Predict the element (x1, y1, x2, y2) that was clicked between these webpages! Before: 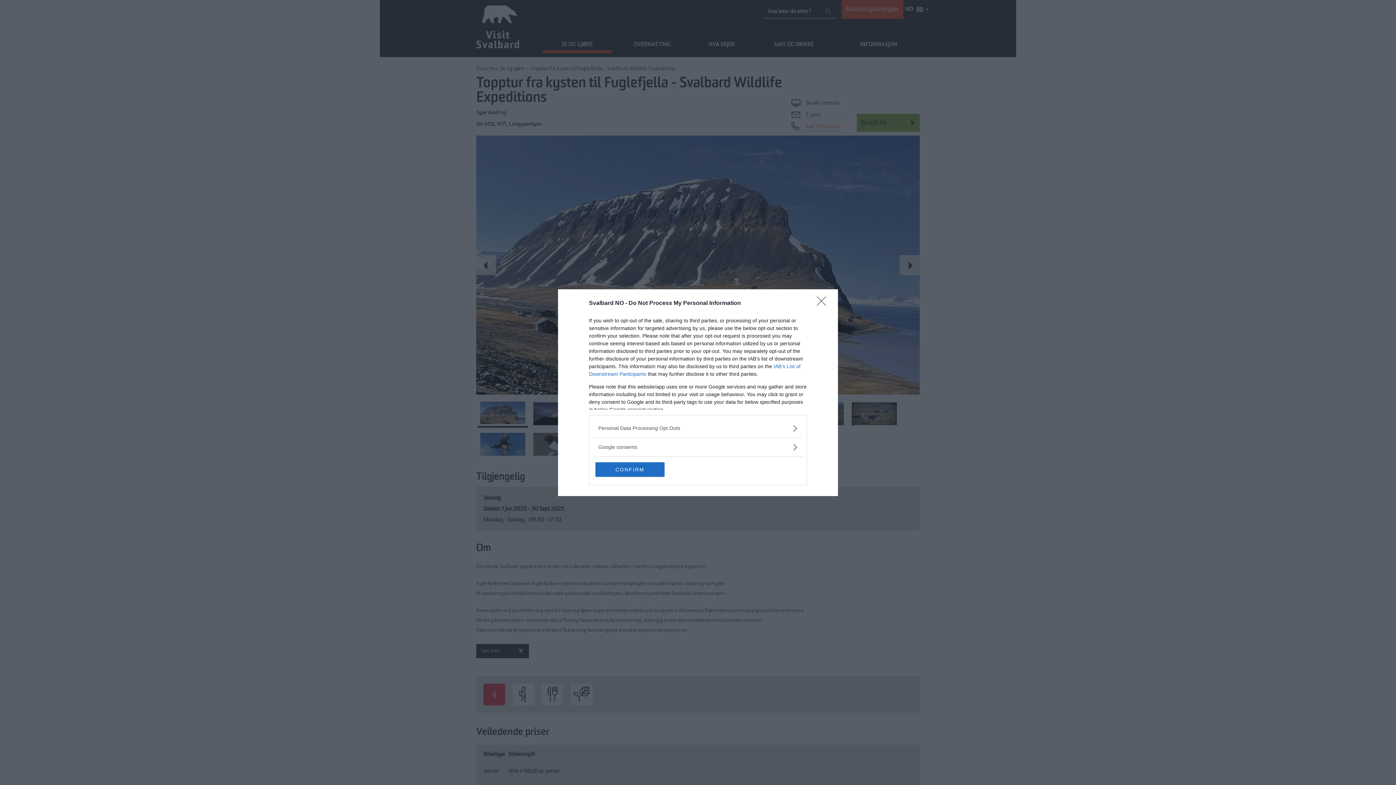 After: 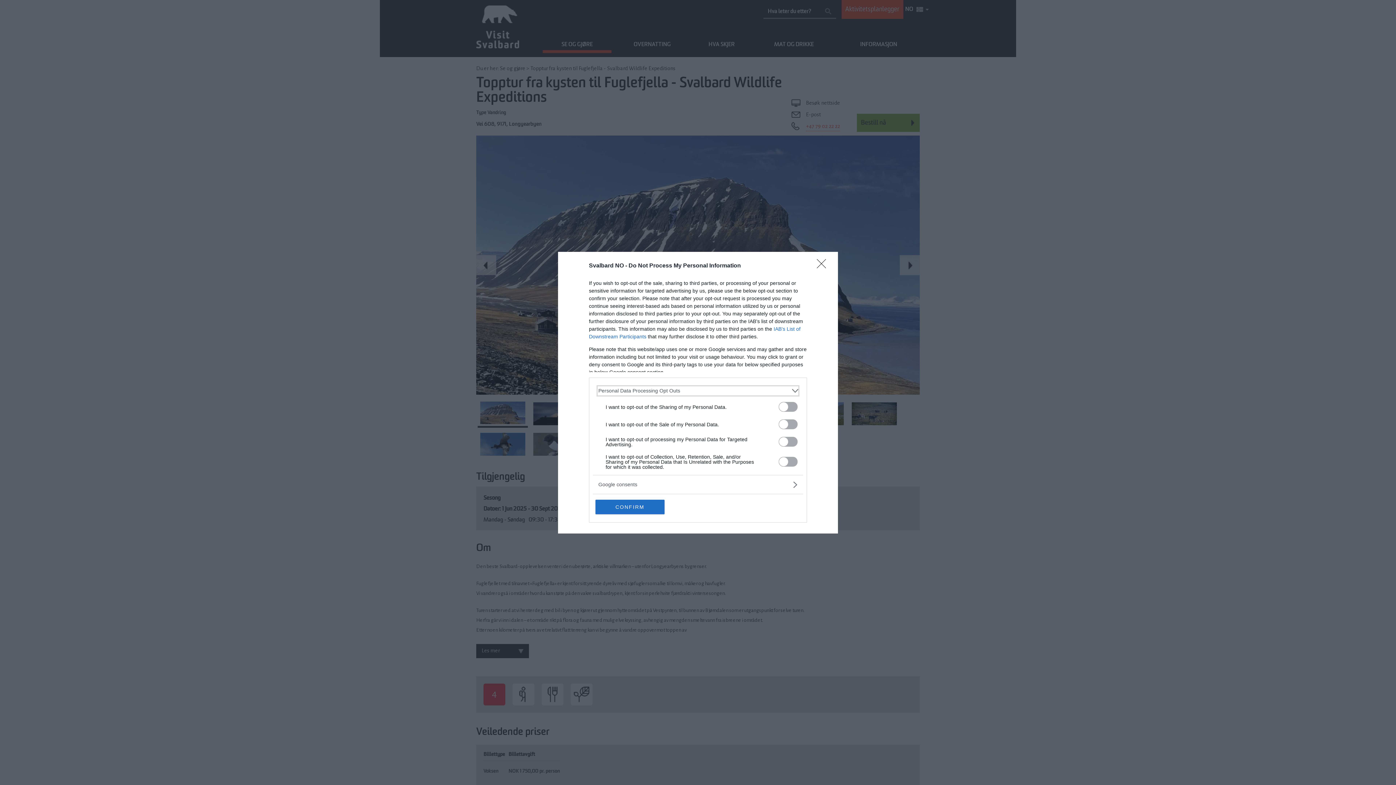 Action: label: Opt-Outs bbox: (598, 424, 797, 432)